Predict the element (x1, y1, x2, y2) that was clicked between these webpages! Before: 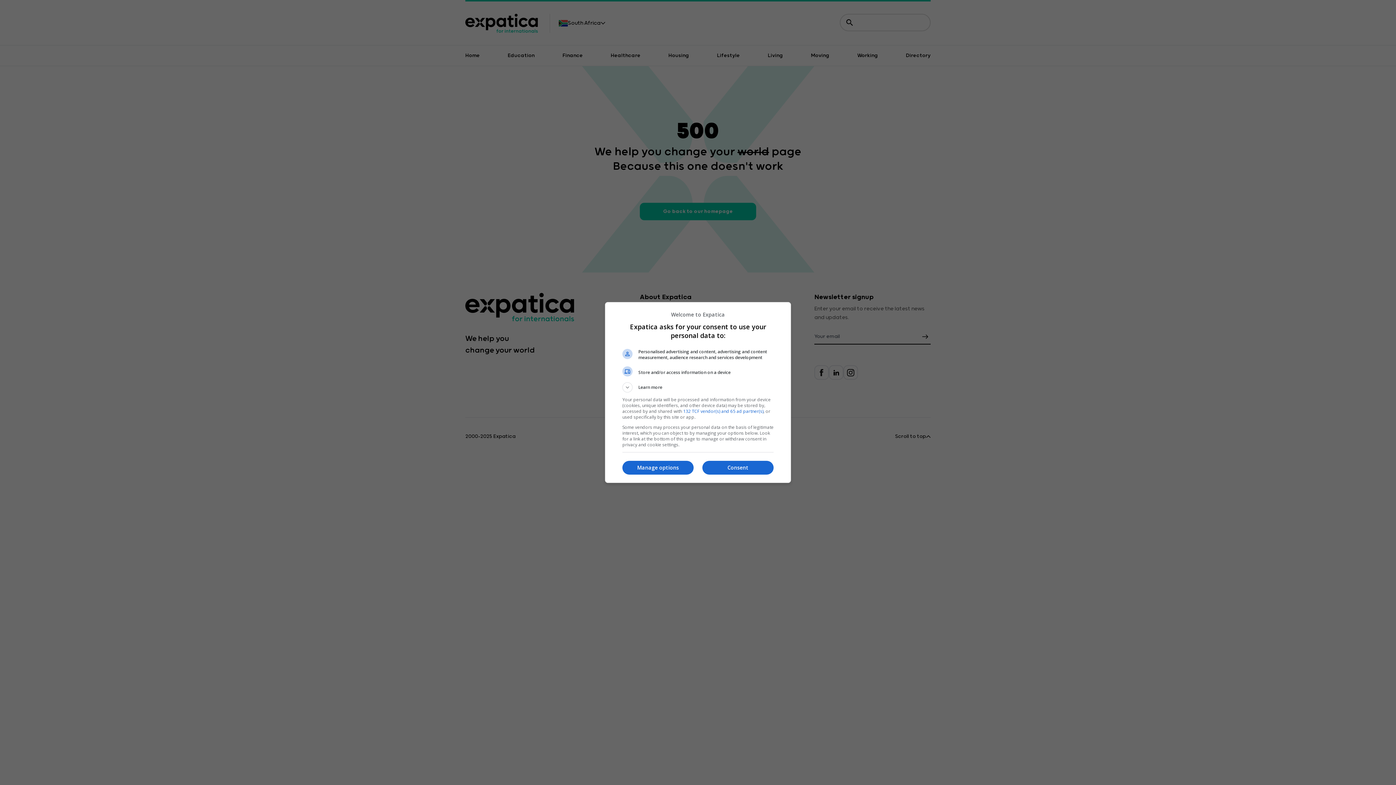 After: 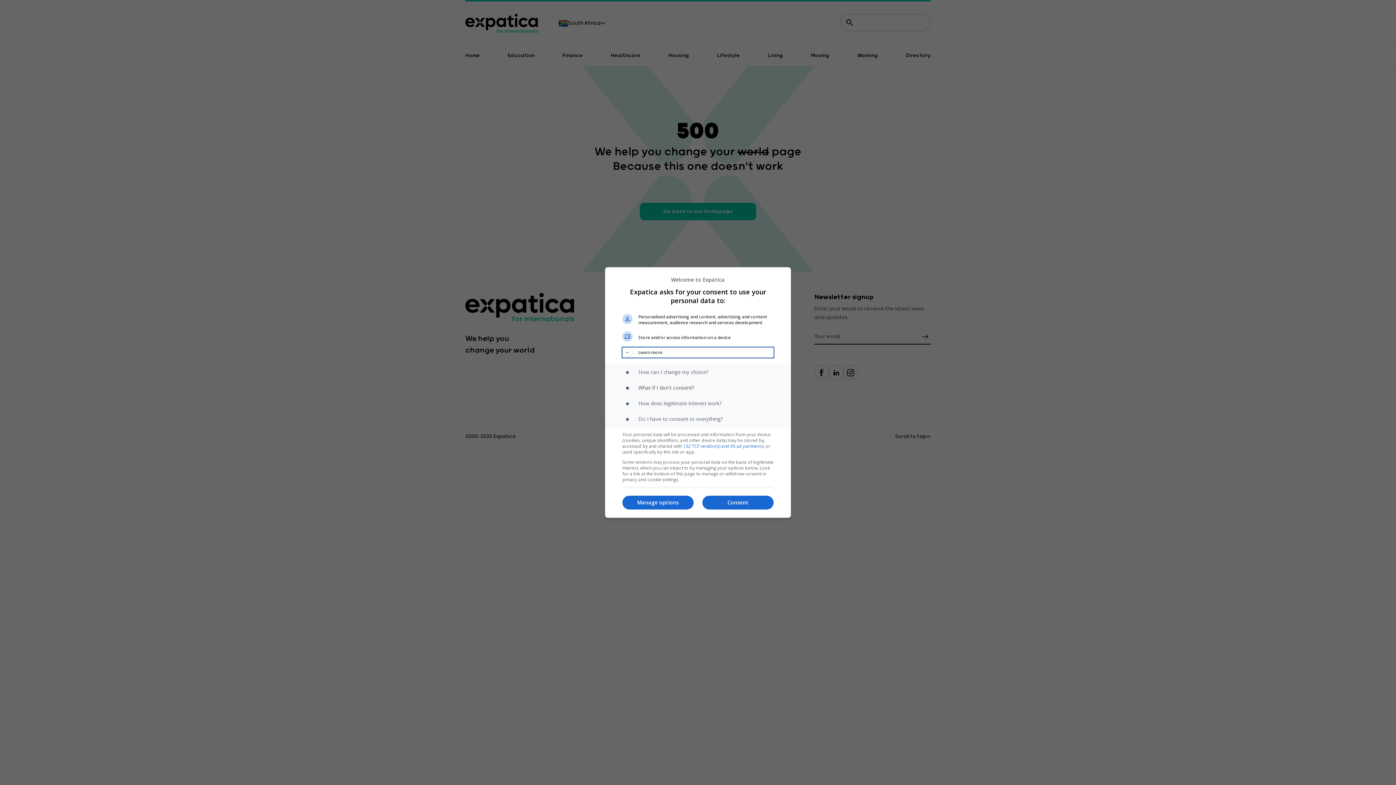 Action: bbox: (622, 382, 773, 392) label: Learn more